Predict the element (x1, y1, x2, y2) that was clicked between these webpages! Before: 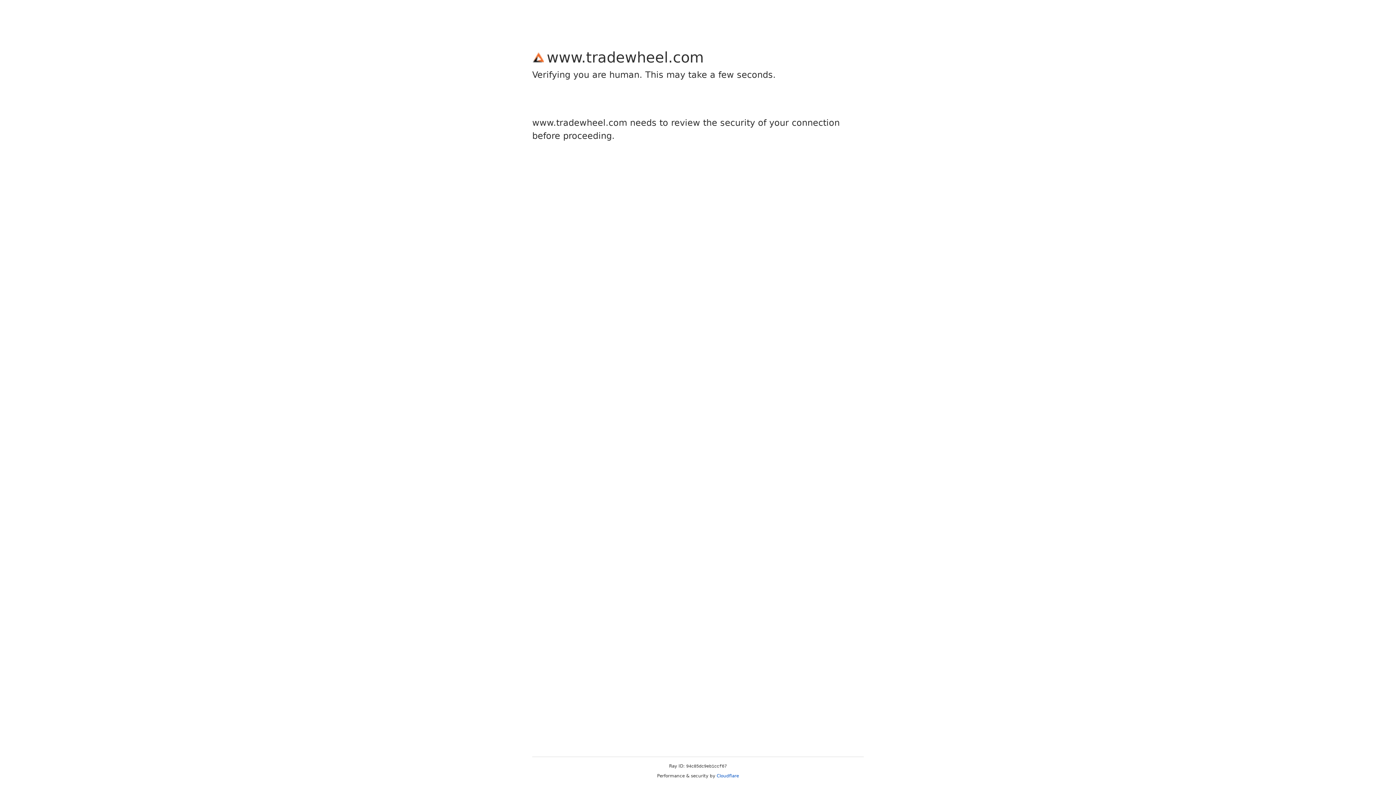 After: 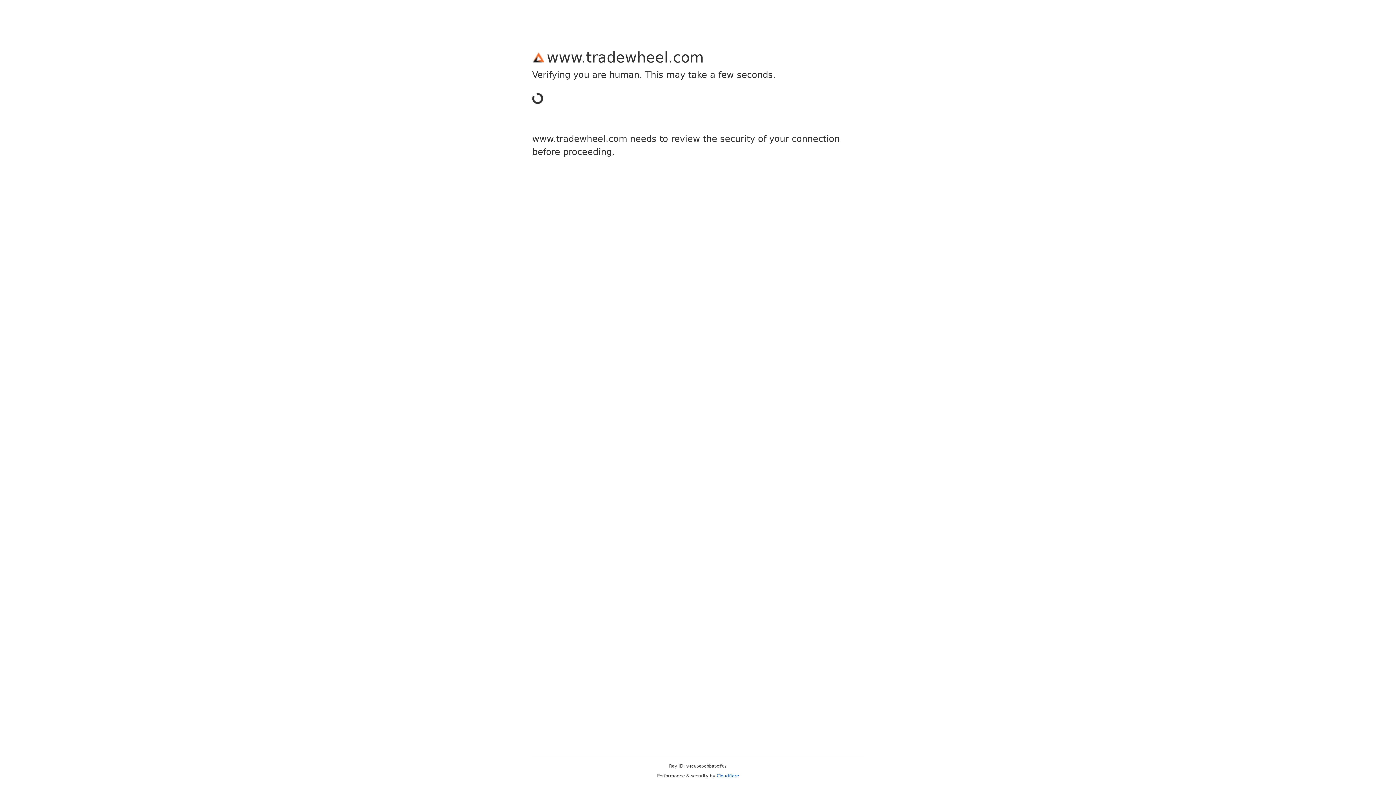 Action: bbox: (716, 773, 739, 778) label: Cloudflare